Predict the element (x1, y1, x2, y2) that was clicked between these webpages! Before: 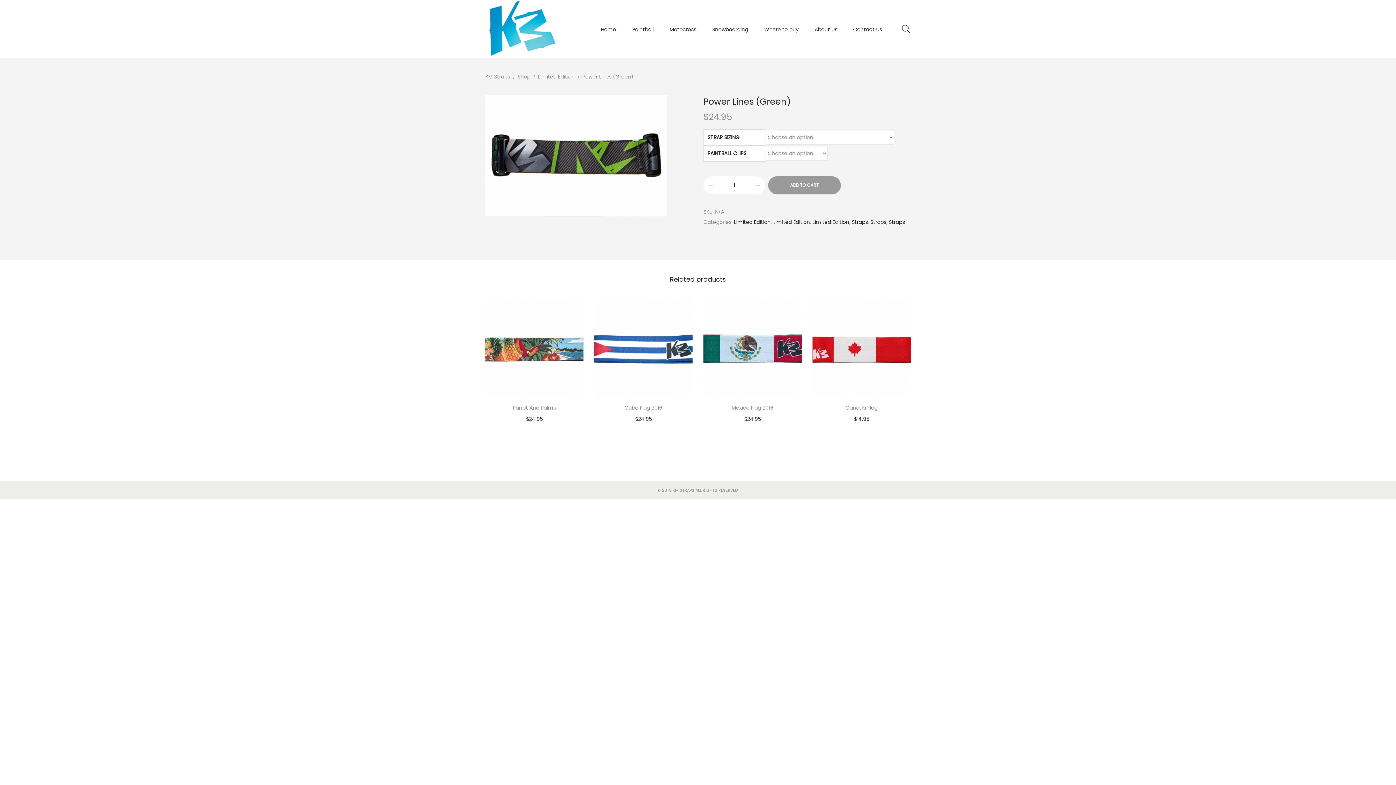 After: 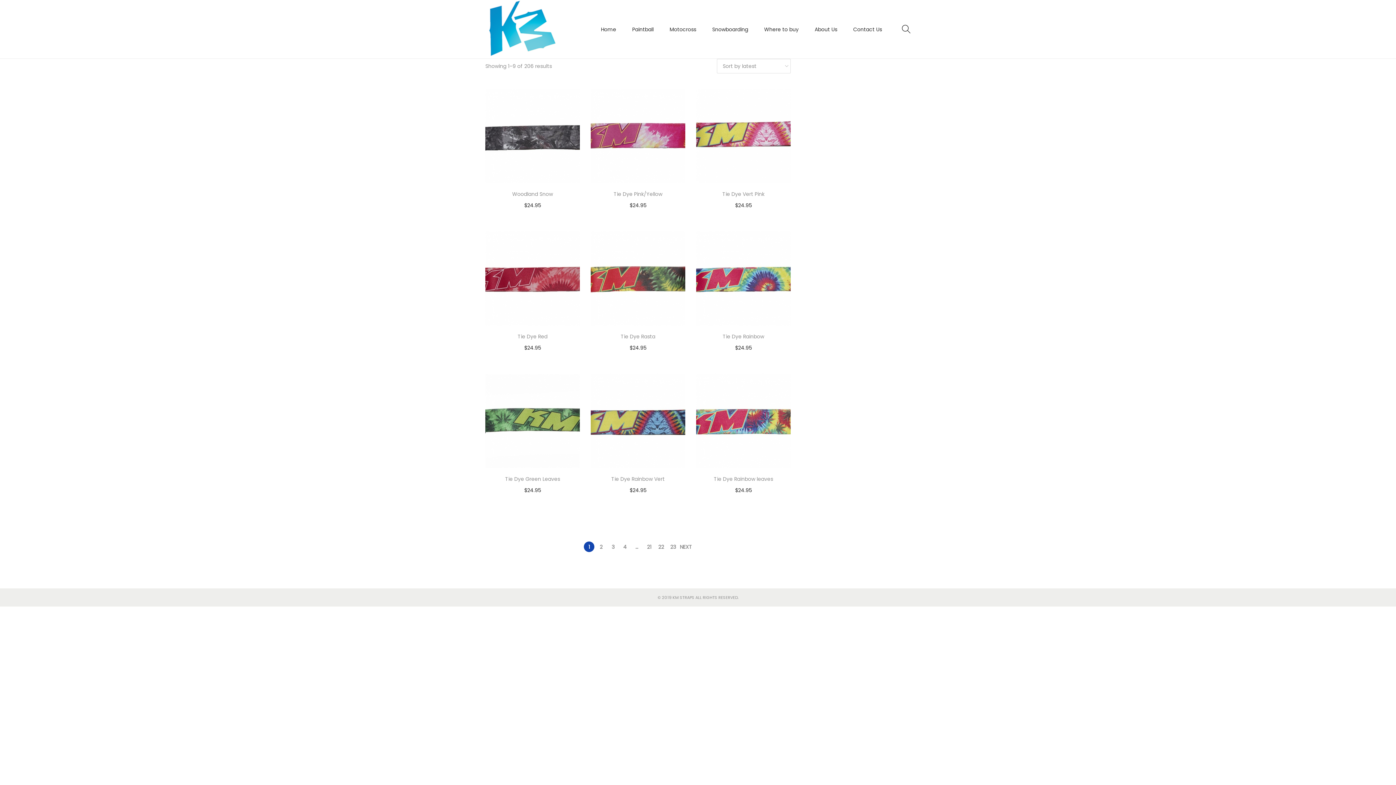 Action: bbox: (852, 218, 868, 225) label: Straps